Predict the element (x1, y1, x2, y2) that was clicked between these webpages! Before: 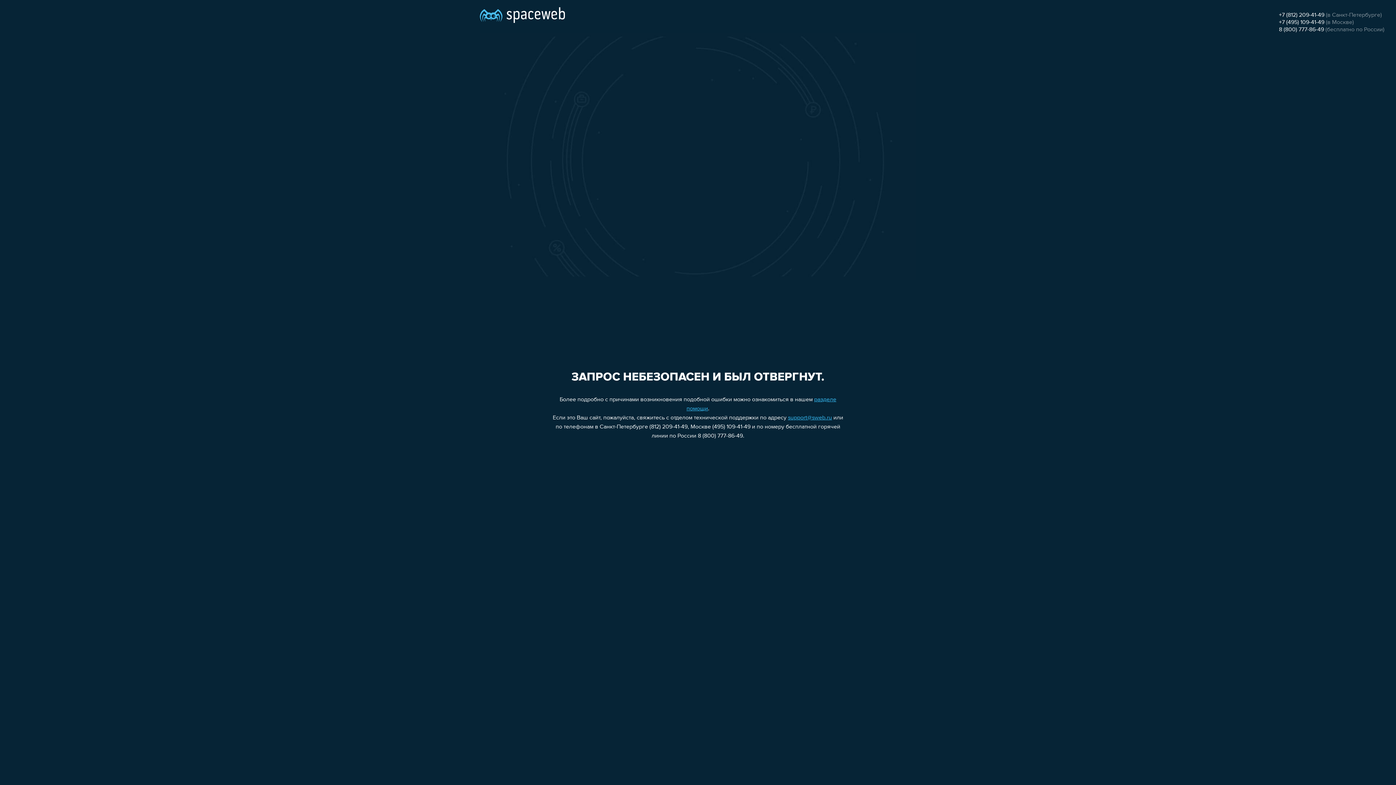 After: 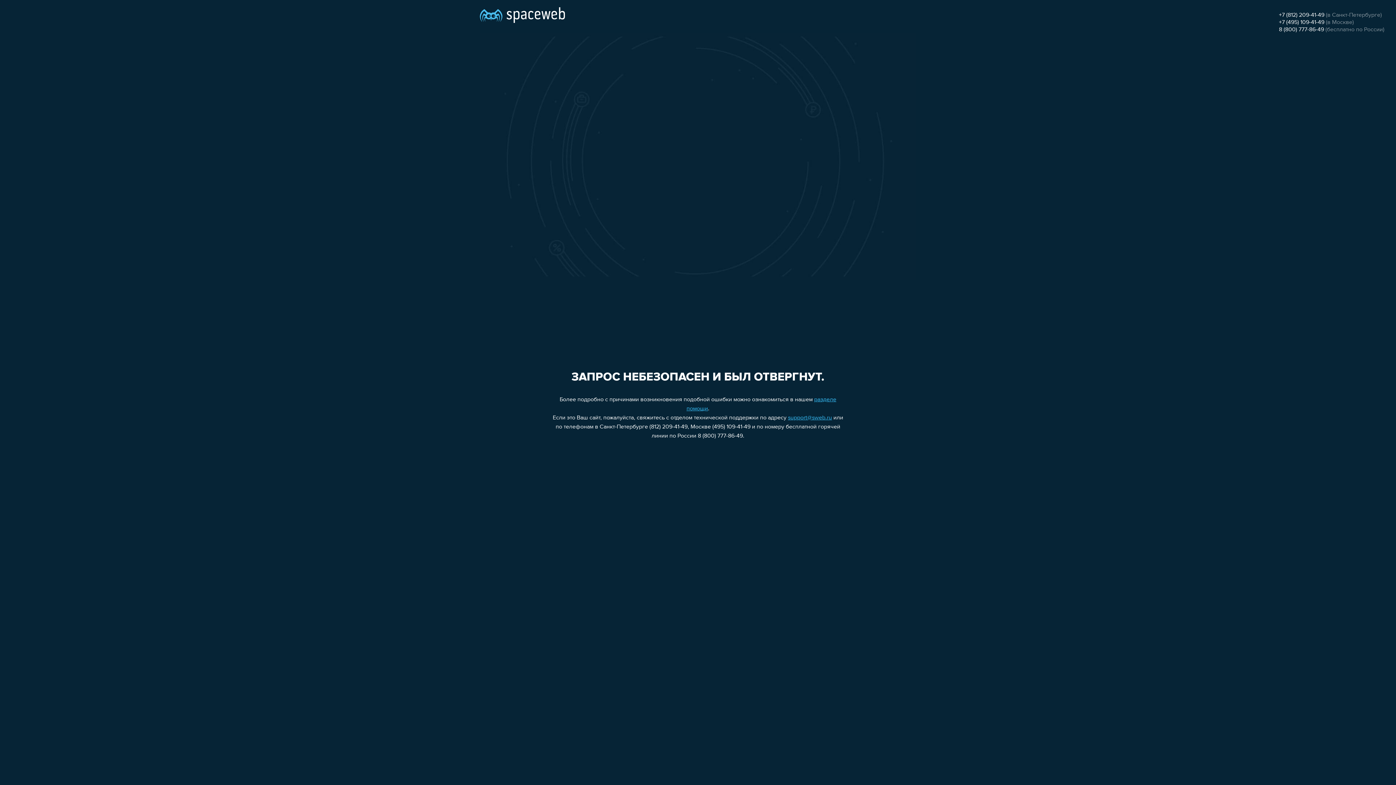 Action: label: support@sweb.ru bbox: (788, 415, 832, 421)